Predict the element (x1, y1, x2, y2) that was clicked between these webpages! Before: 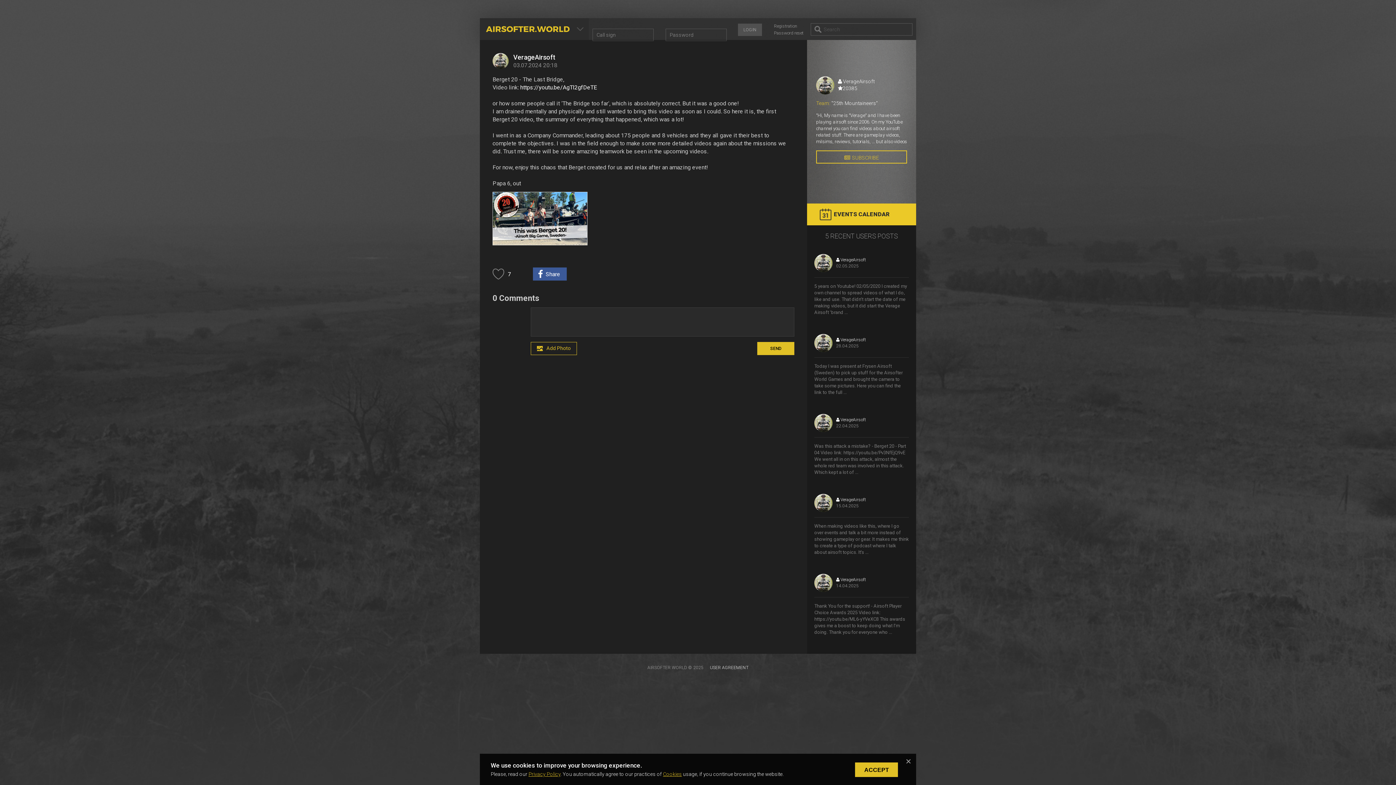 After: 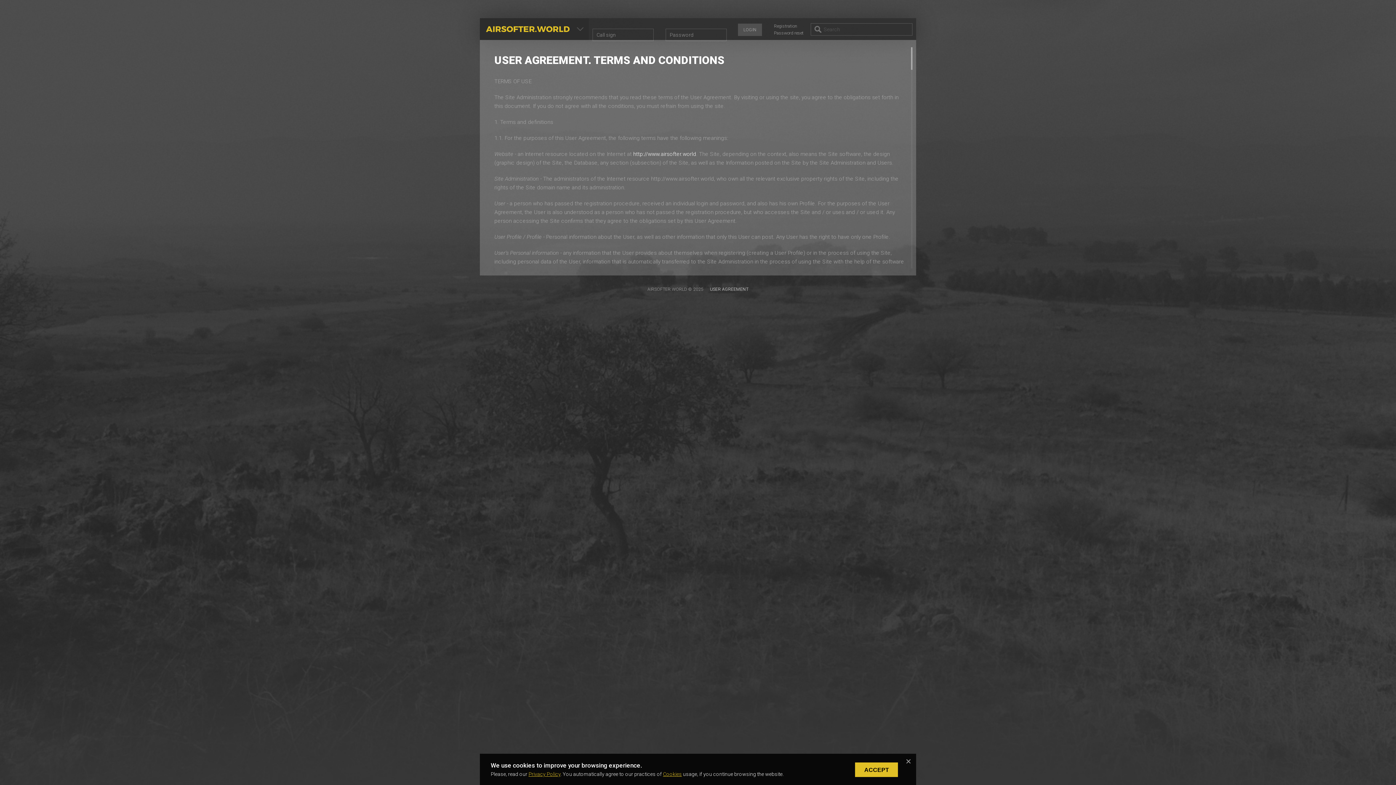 Action: label: USER AGREEMENT bbox: (710, 665, 748, 670)